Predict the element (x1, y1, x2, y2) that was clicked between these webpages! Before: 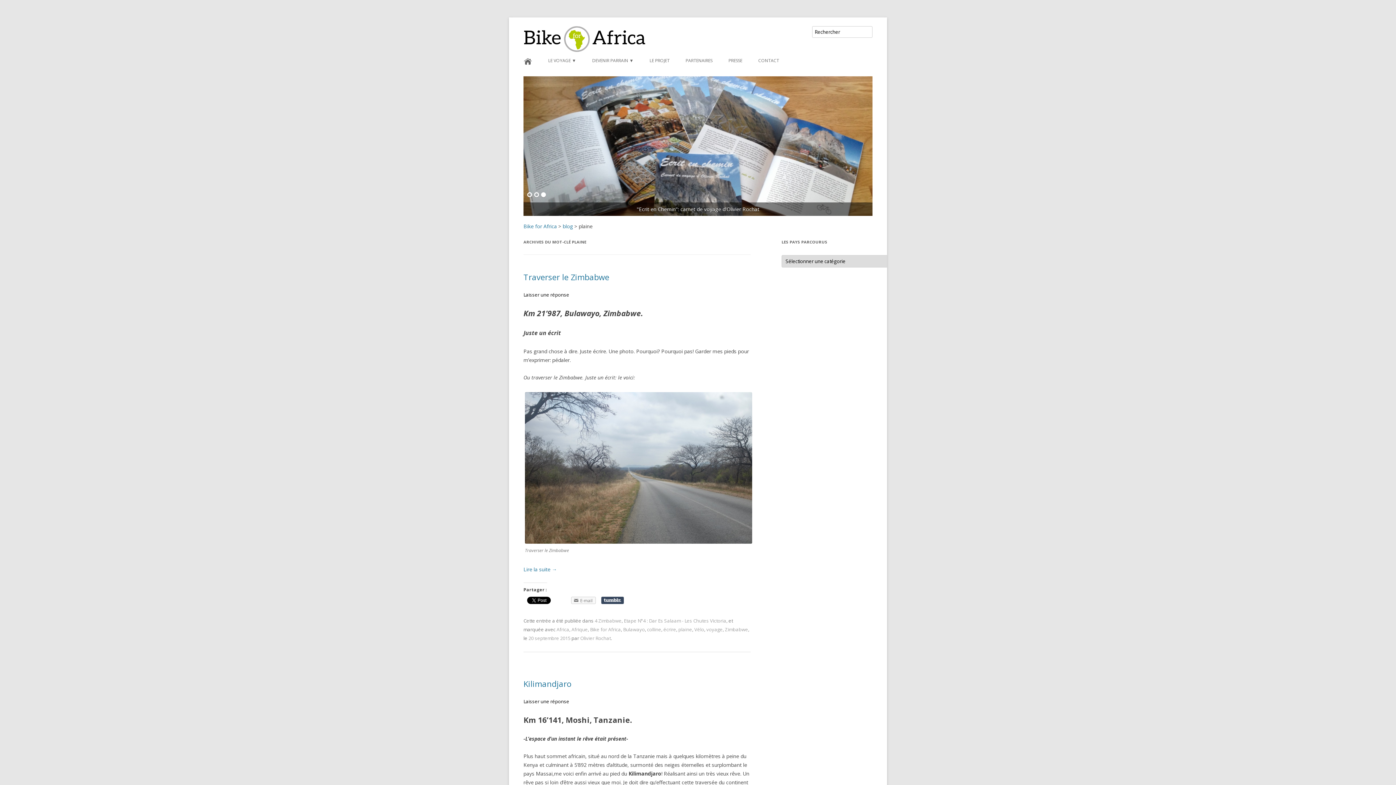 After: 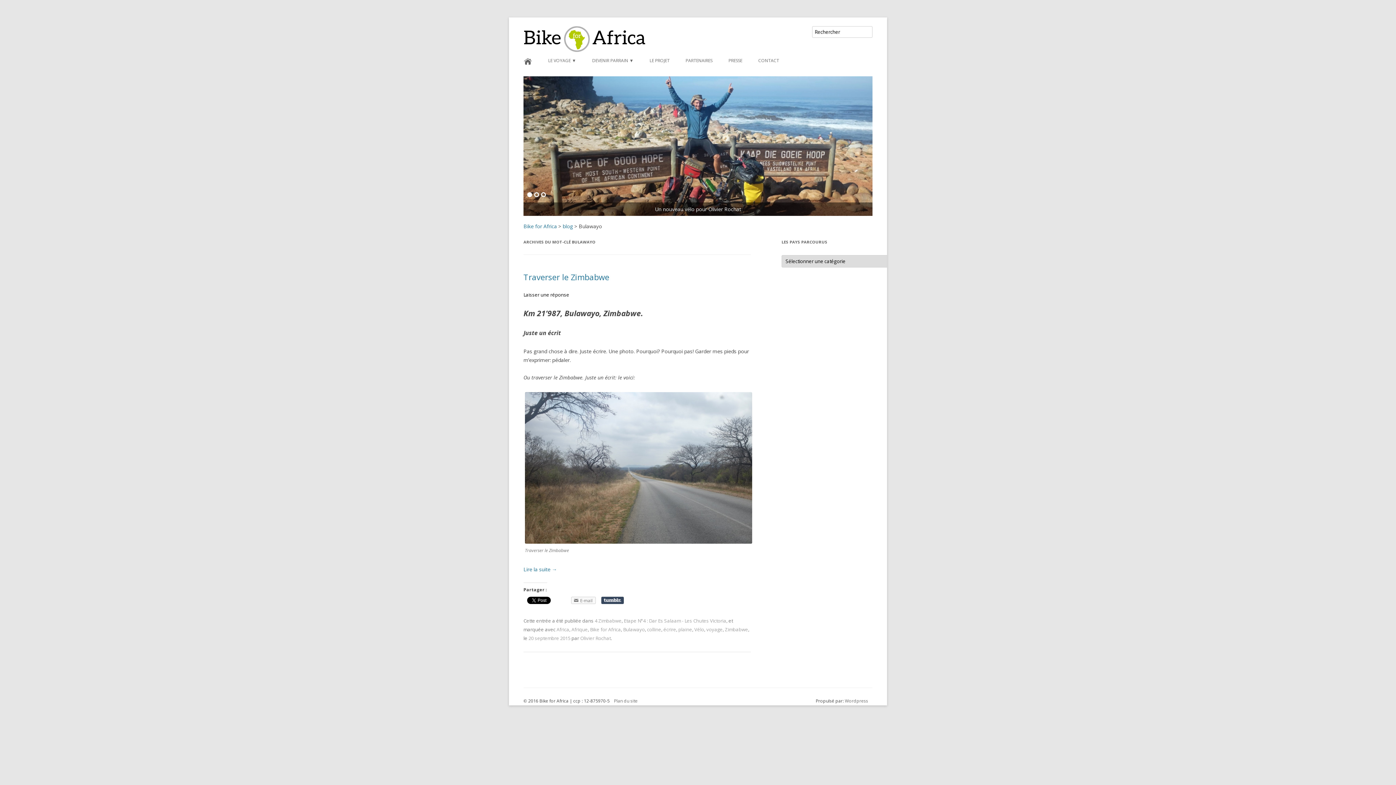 Action: label: Bulawayo bbox: (623, 626, 645, 632)